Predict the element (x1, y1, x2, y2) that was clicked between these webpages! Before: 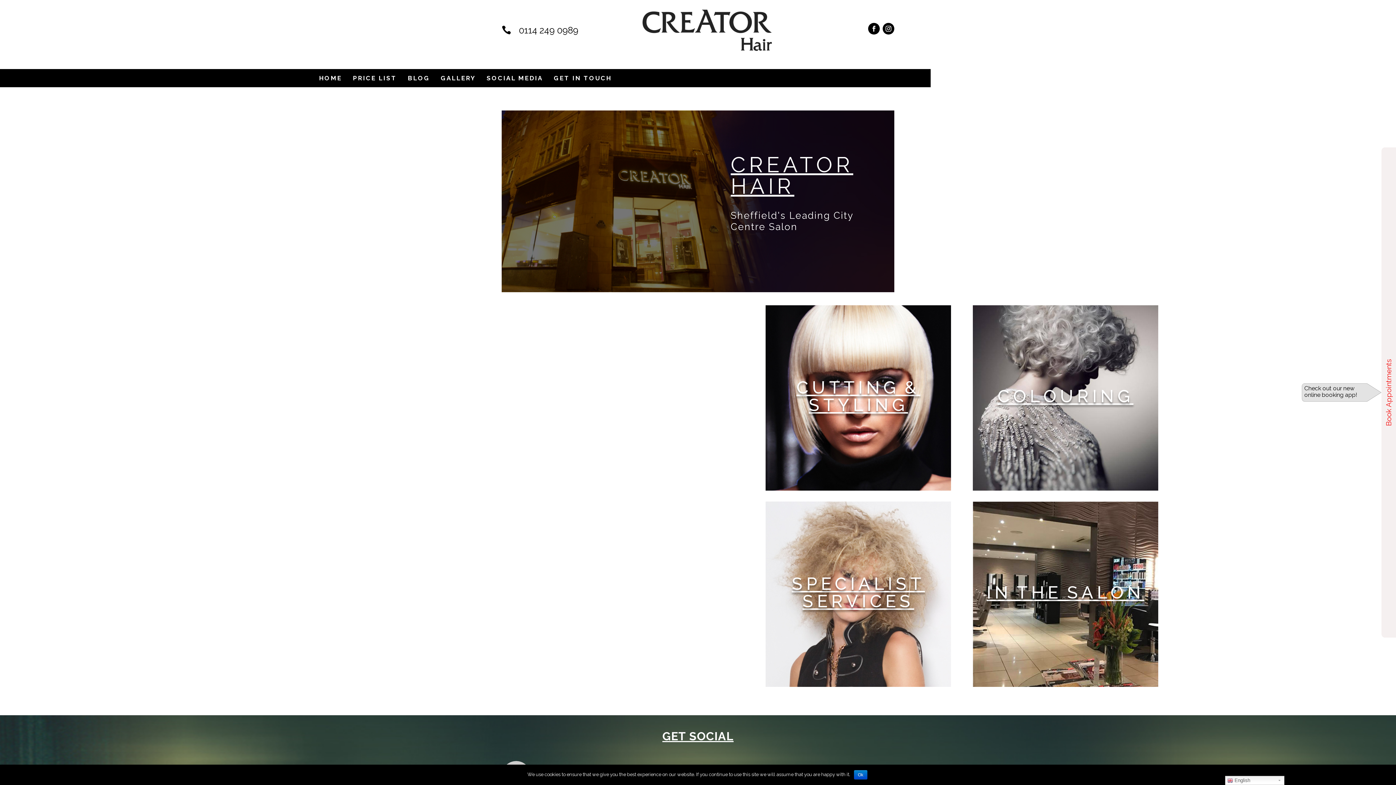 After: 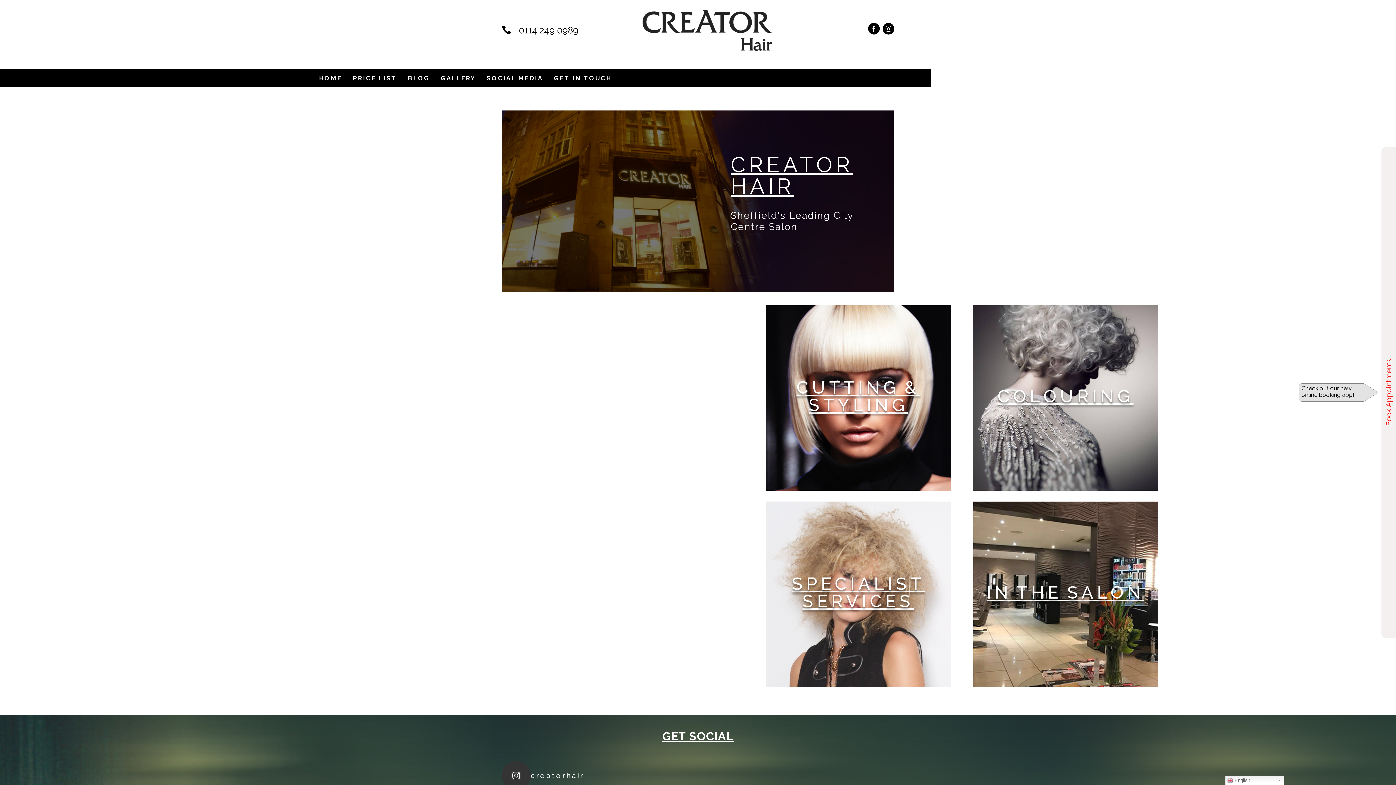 Action: label: Ok bbox: (854, 770, 867, 780)